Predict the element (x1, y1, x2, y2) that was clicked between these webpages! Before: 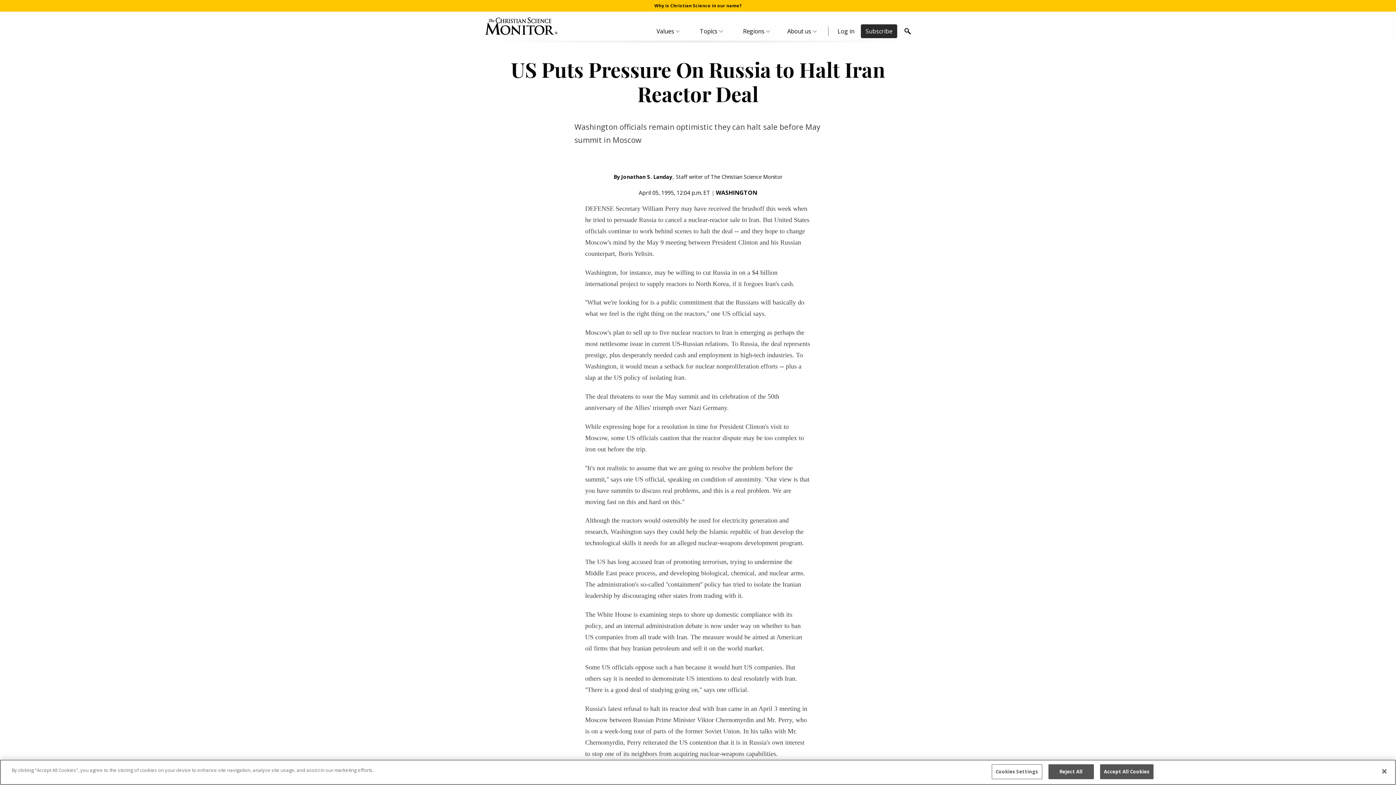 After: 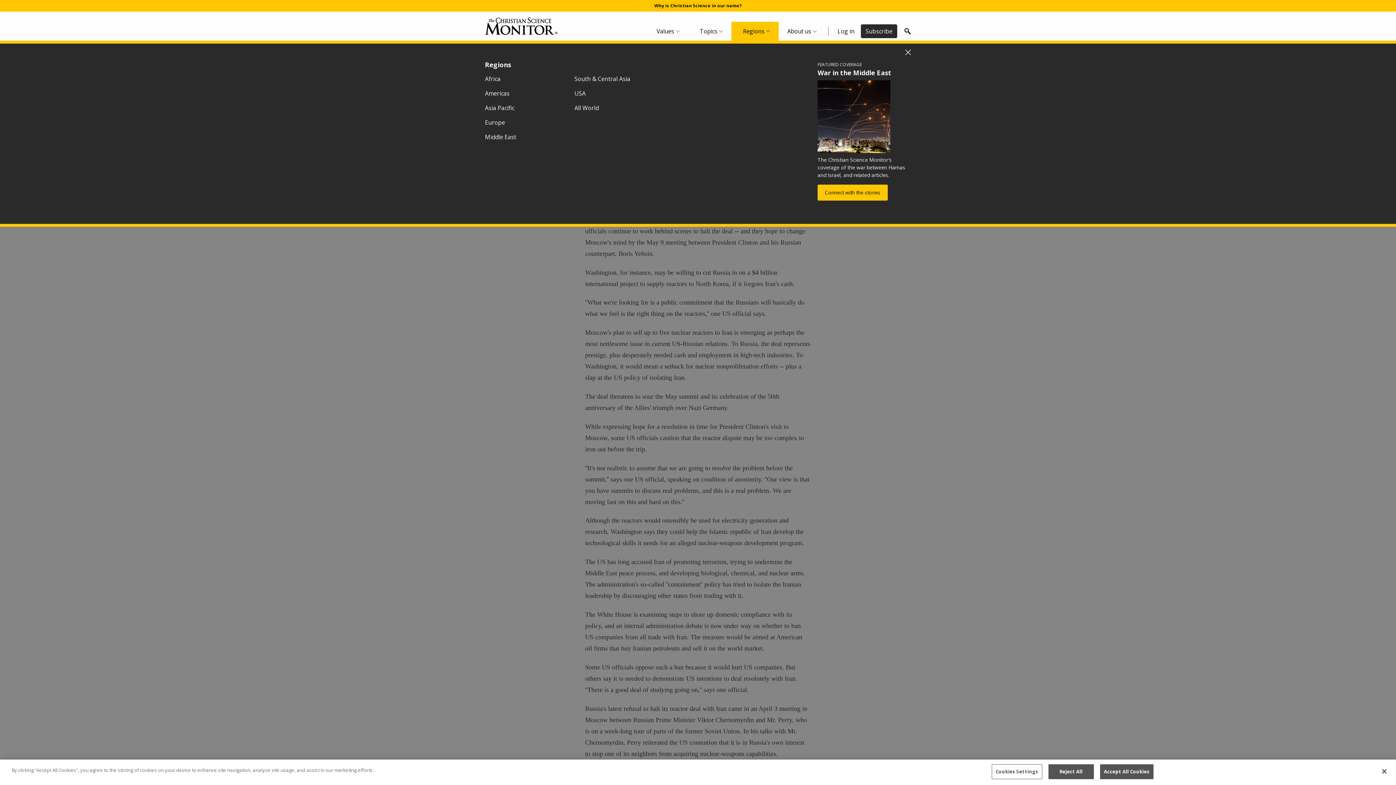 Action: bbox: (731, 21, 778, 40) label: Regions Menu